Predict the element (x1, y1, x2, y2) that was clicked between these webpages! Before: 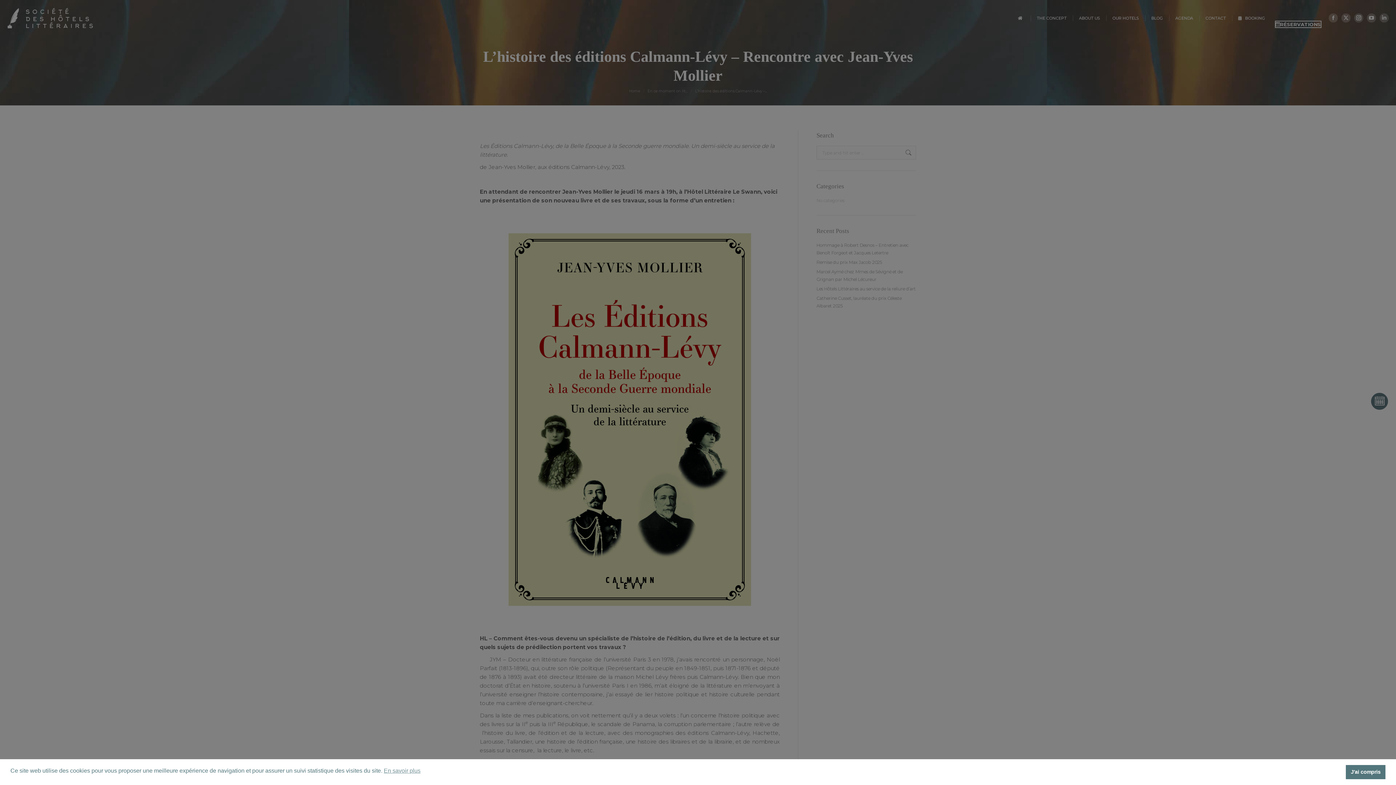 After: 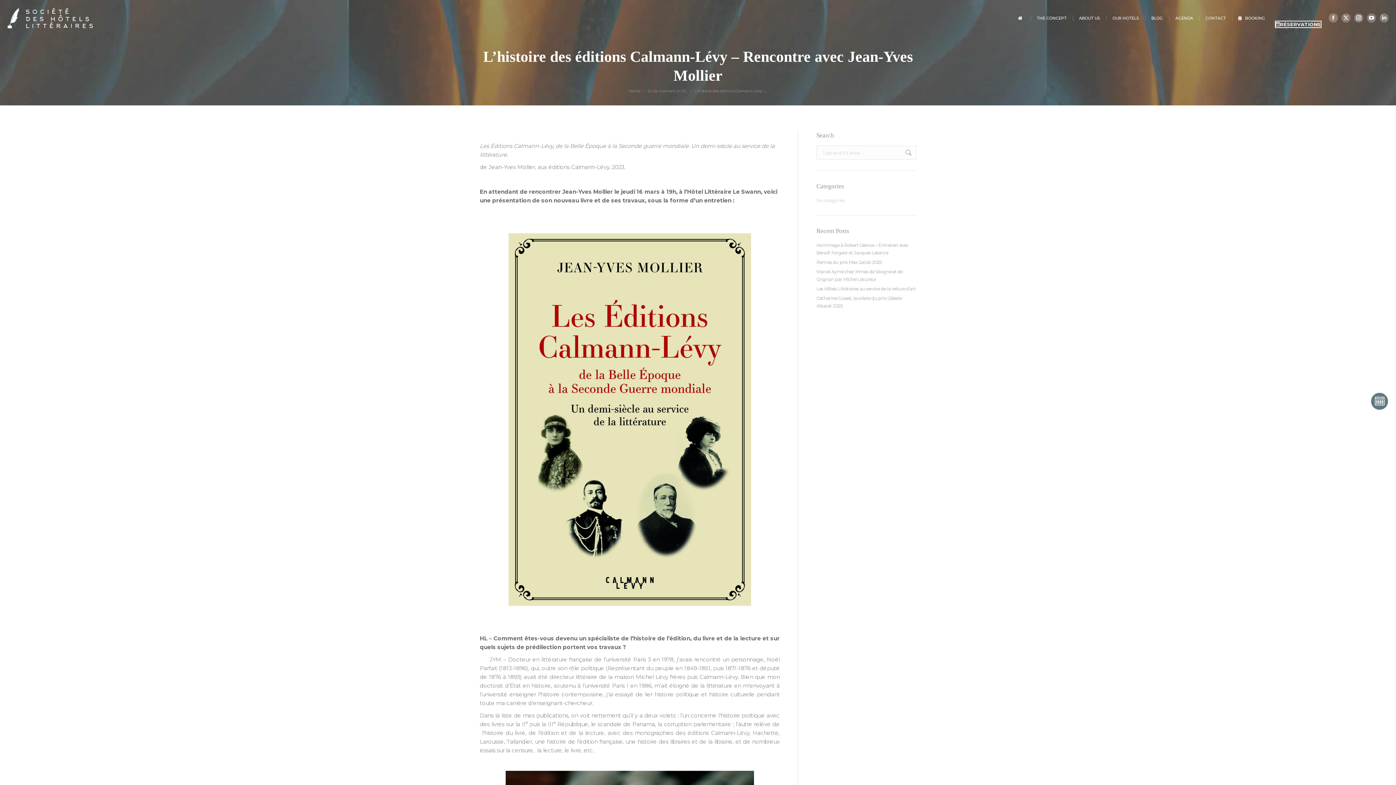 Action: bbox: (1346, 765, 1385, 779) label: J'ai compris cookie